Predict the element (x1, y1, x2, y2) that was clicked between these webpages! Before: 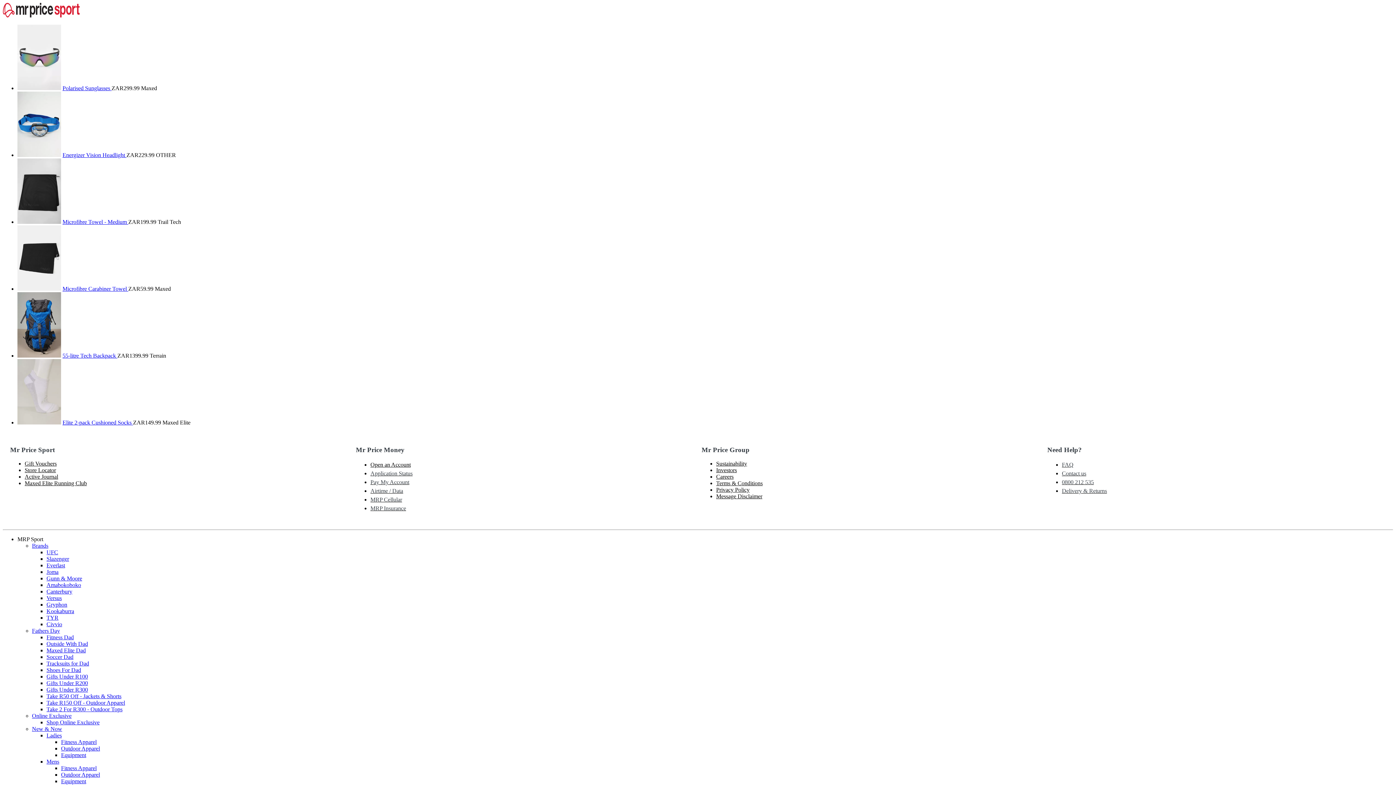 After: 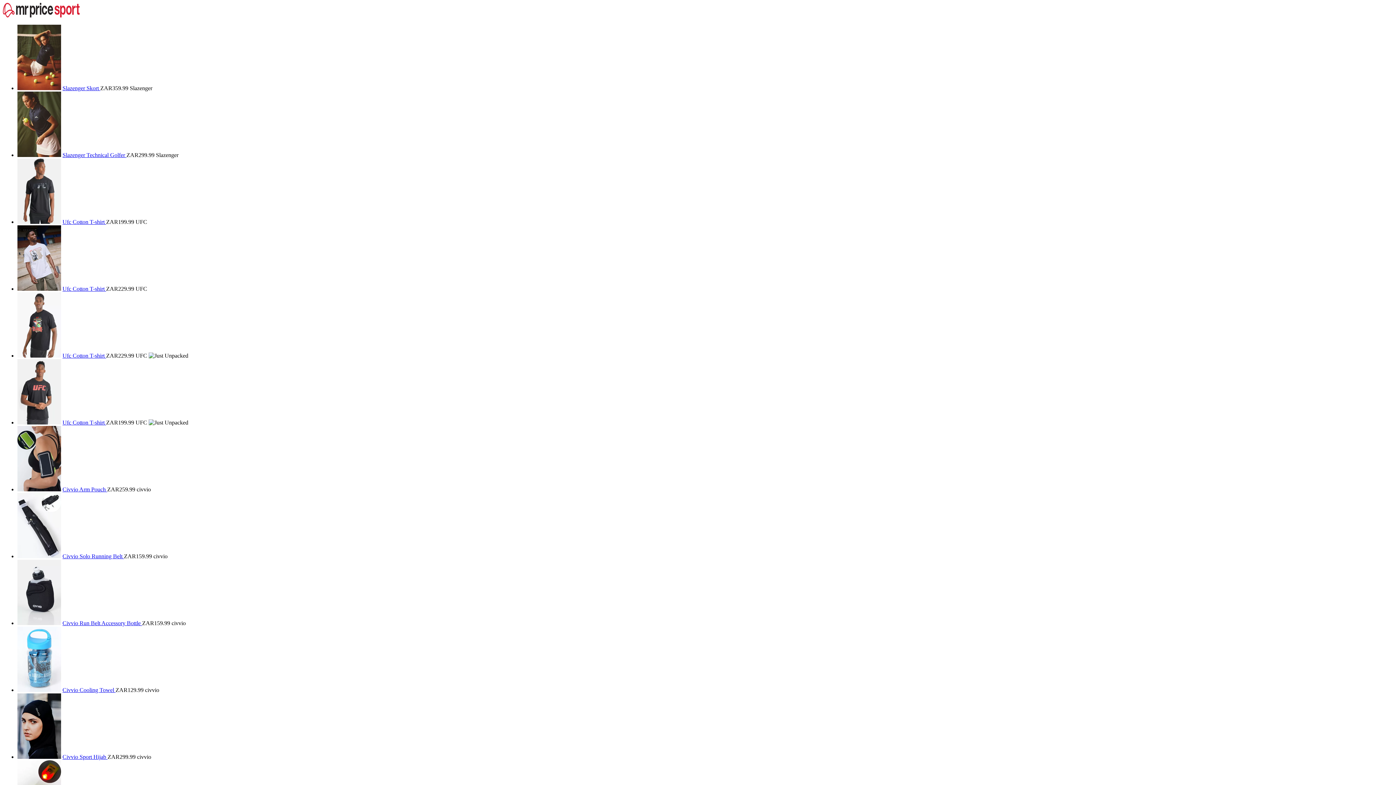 Action: bbox: (32, 543, 48, 549) label: Brands